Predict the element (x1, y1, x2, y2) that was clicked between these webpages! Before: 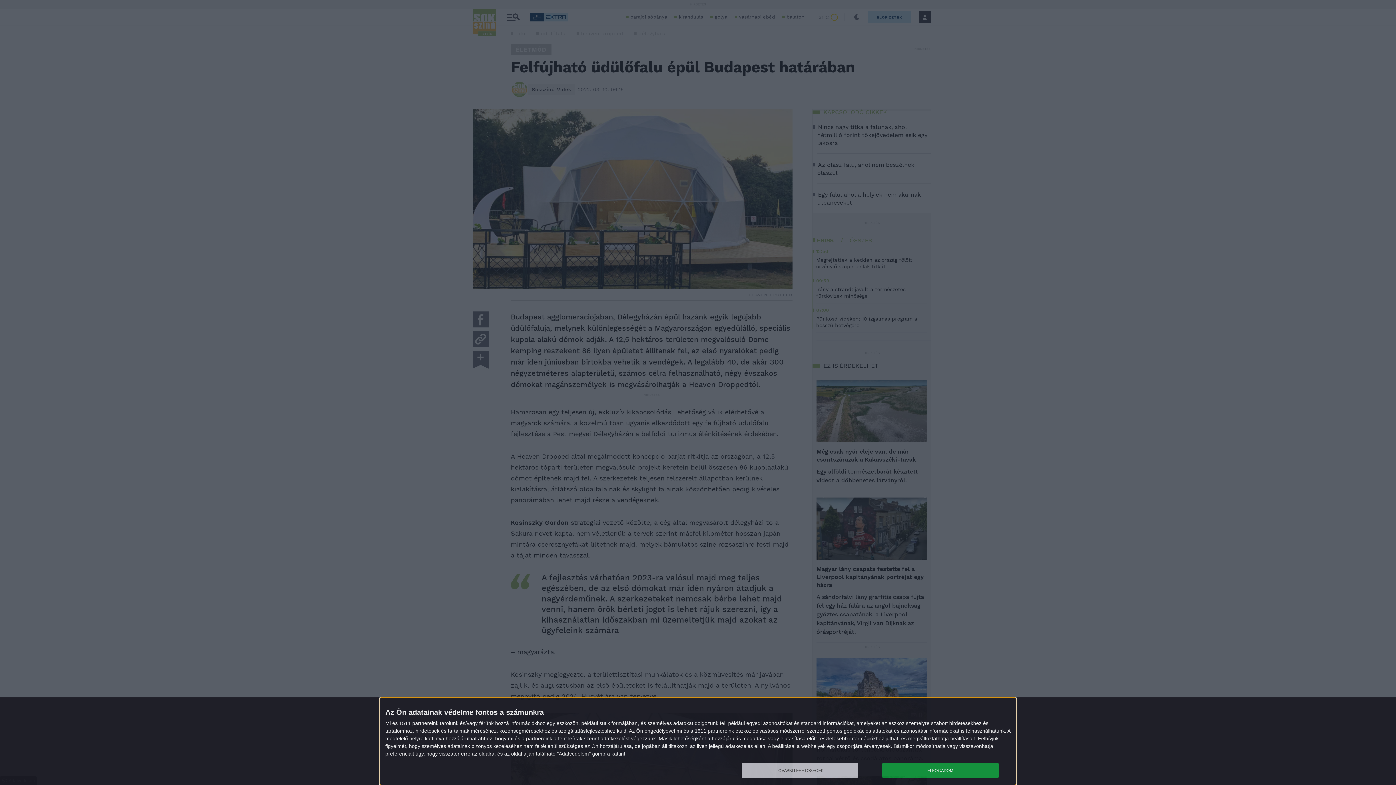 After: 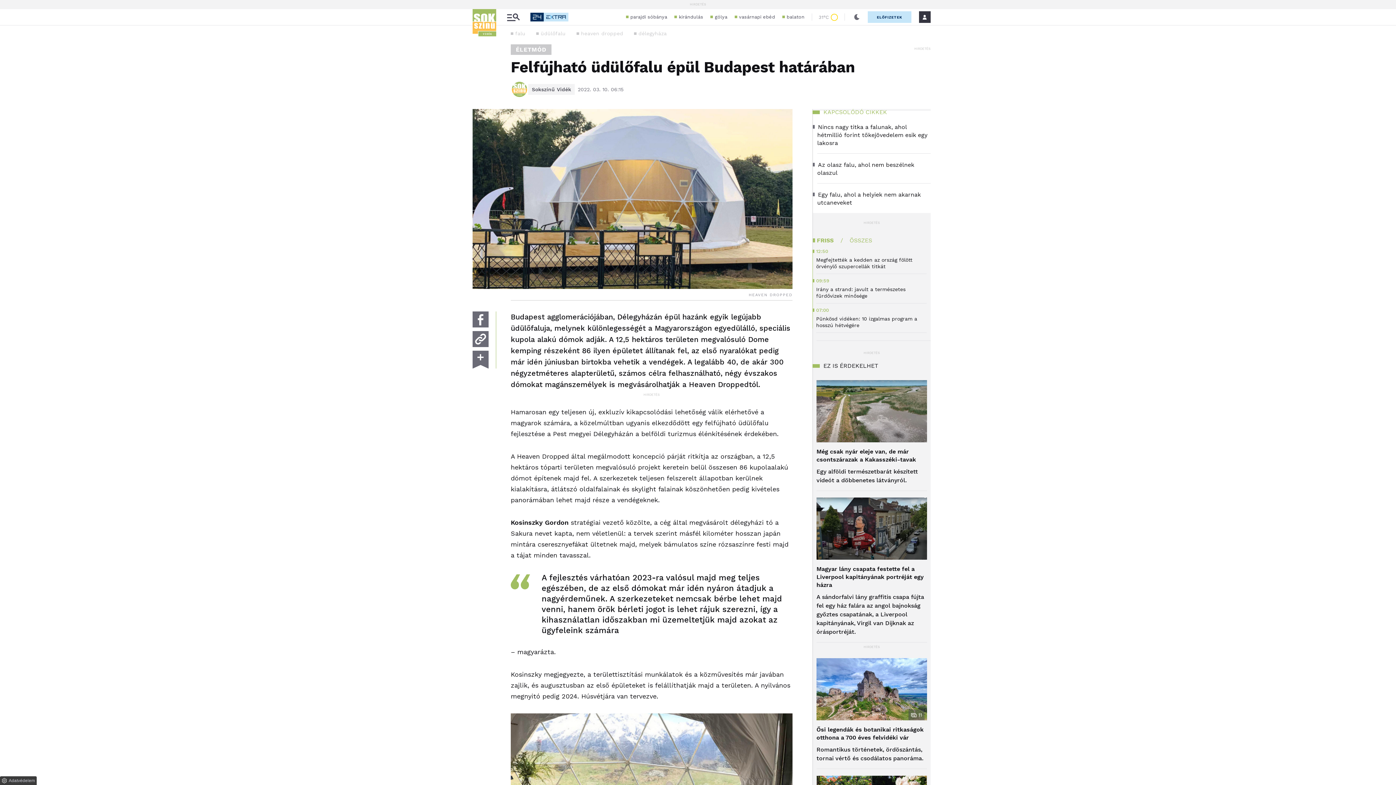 Action: bbox: (882, 763, 998, 778) label: ELFOGADOM